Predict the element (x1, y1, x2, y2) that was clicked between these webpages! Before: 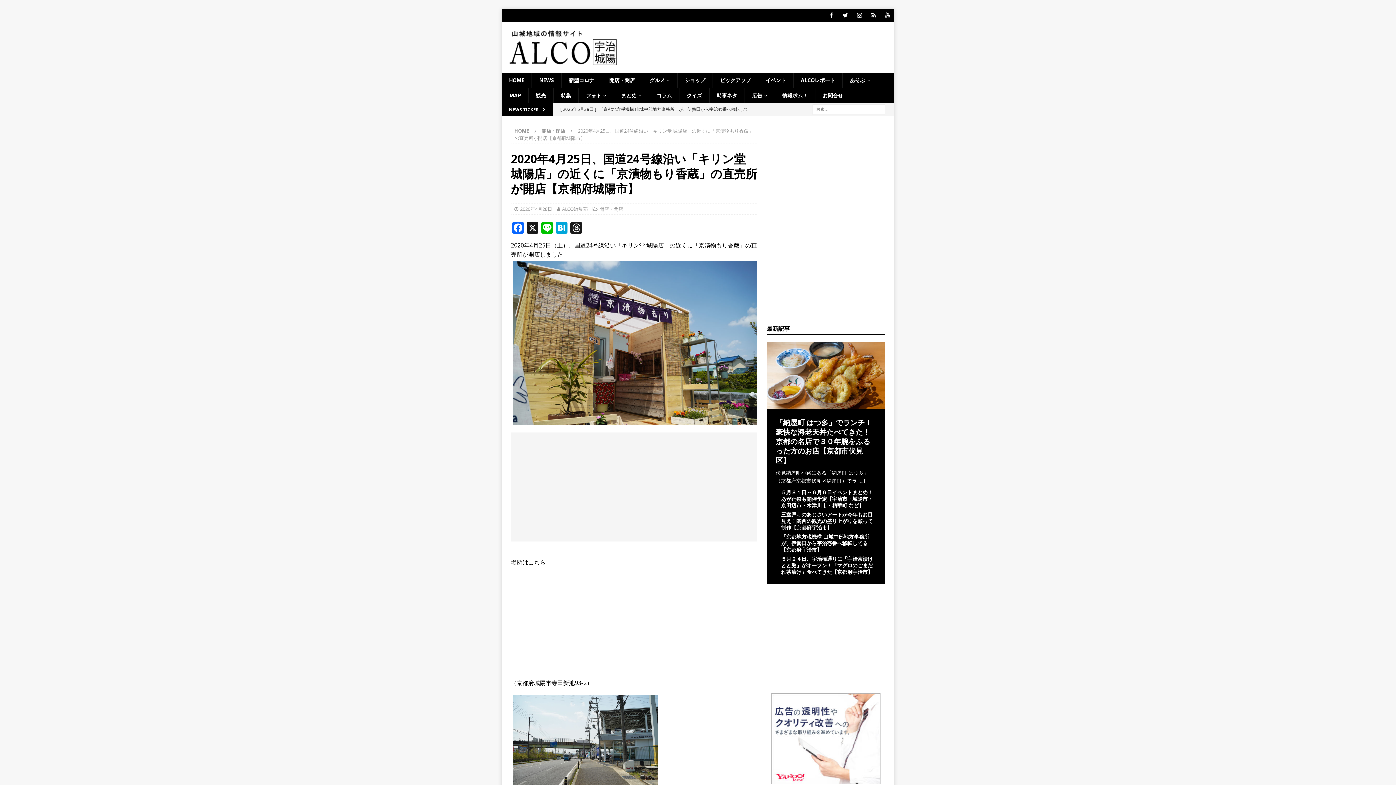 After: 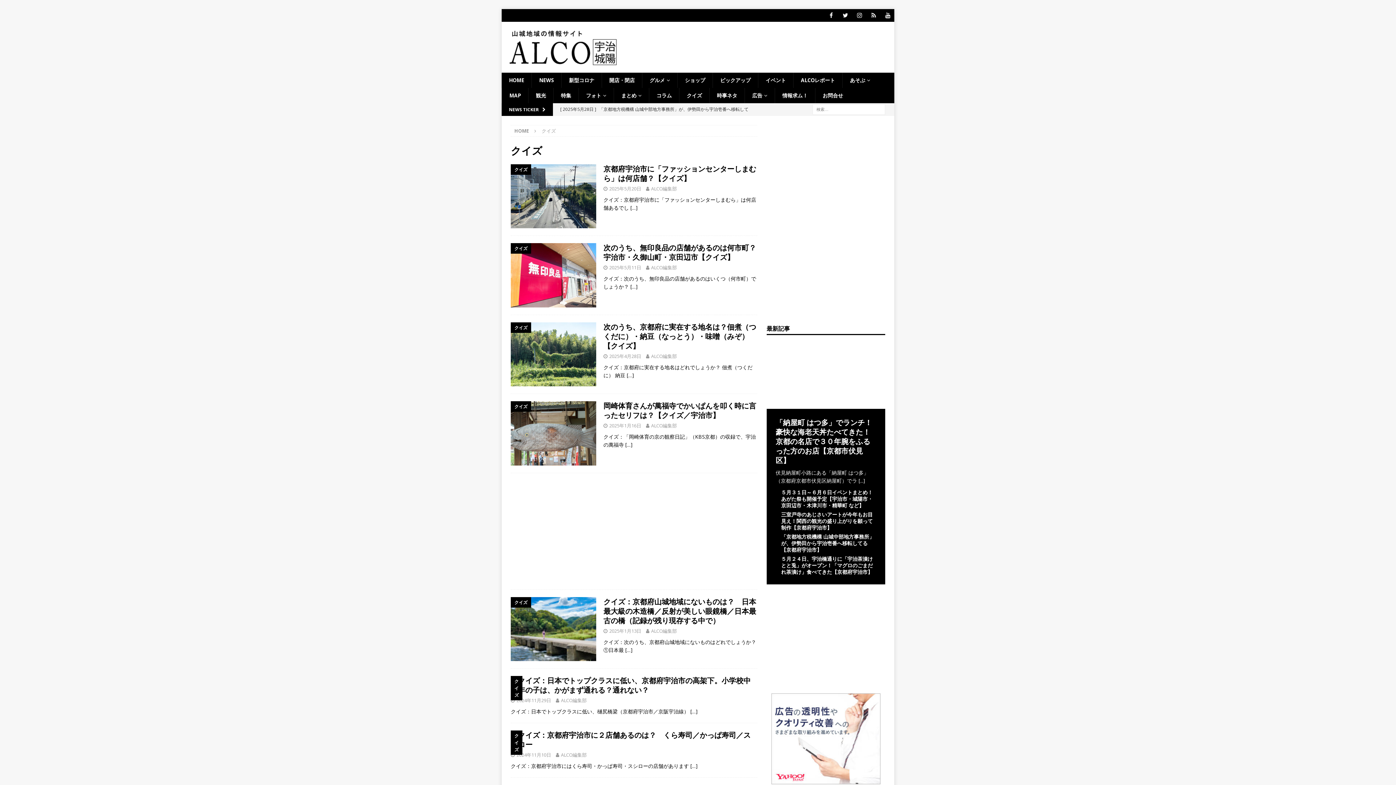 Action: label: クイズ bbox: (679, 88, 709, 103)